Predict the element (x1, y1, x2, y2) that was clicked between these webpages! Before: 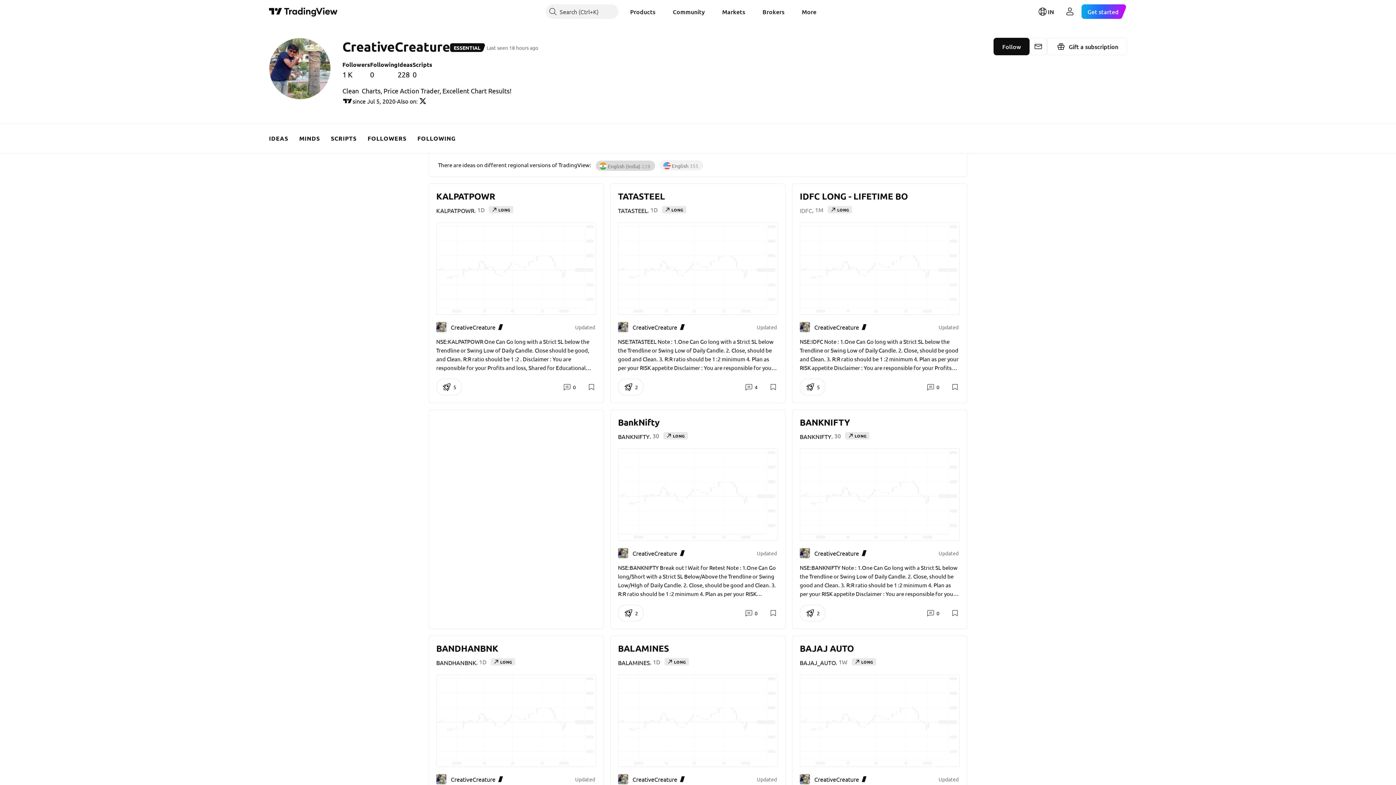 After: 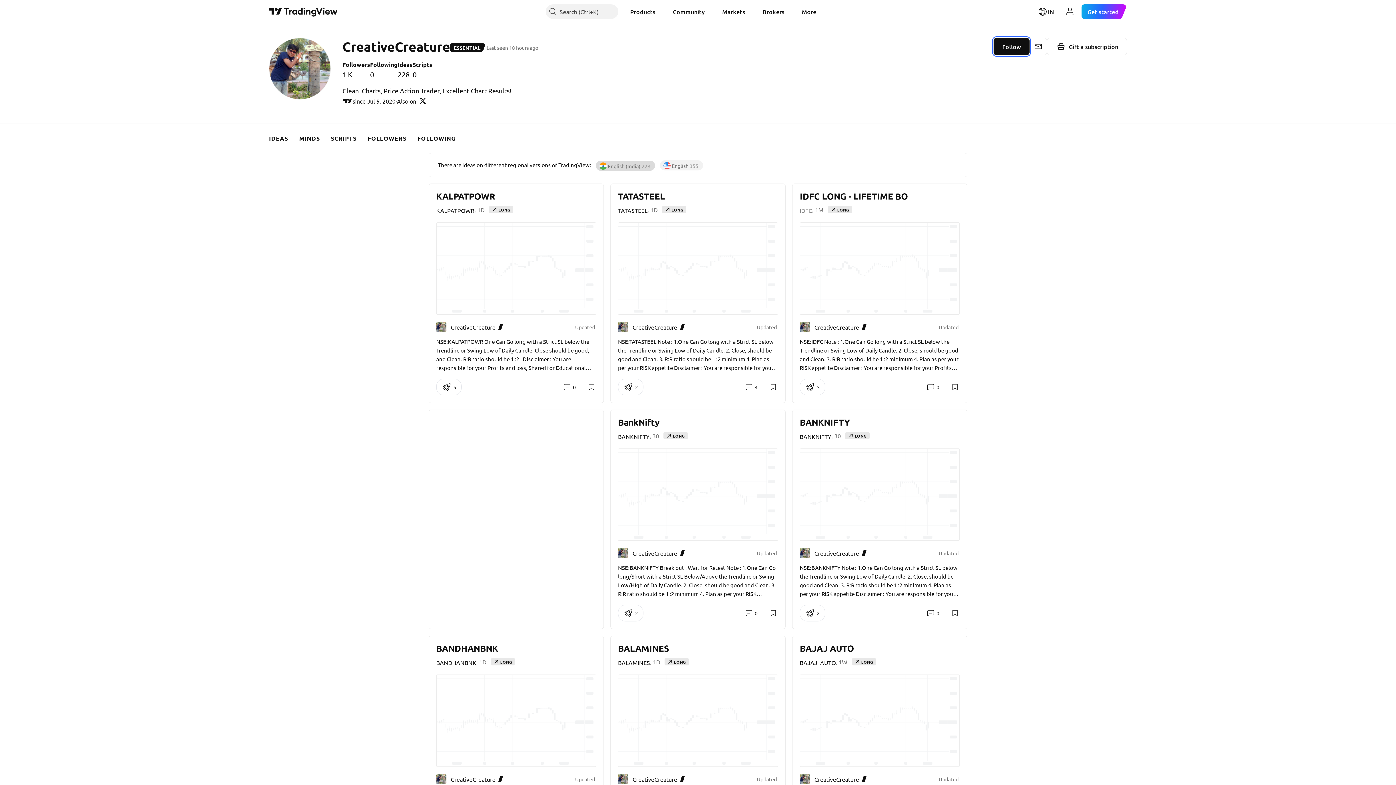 Action: label: Follow bbox: (993, 37, 1029, 55)